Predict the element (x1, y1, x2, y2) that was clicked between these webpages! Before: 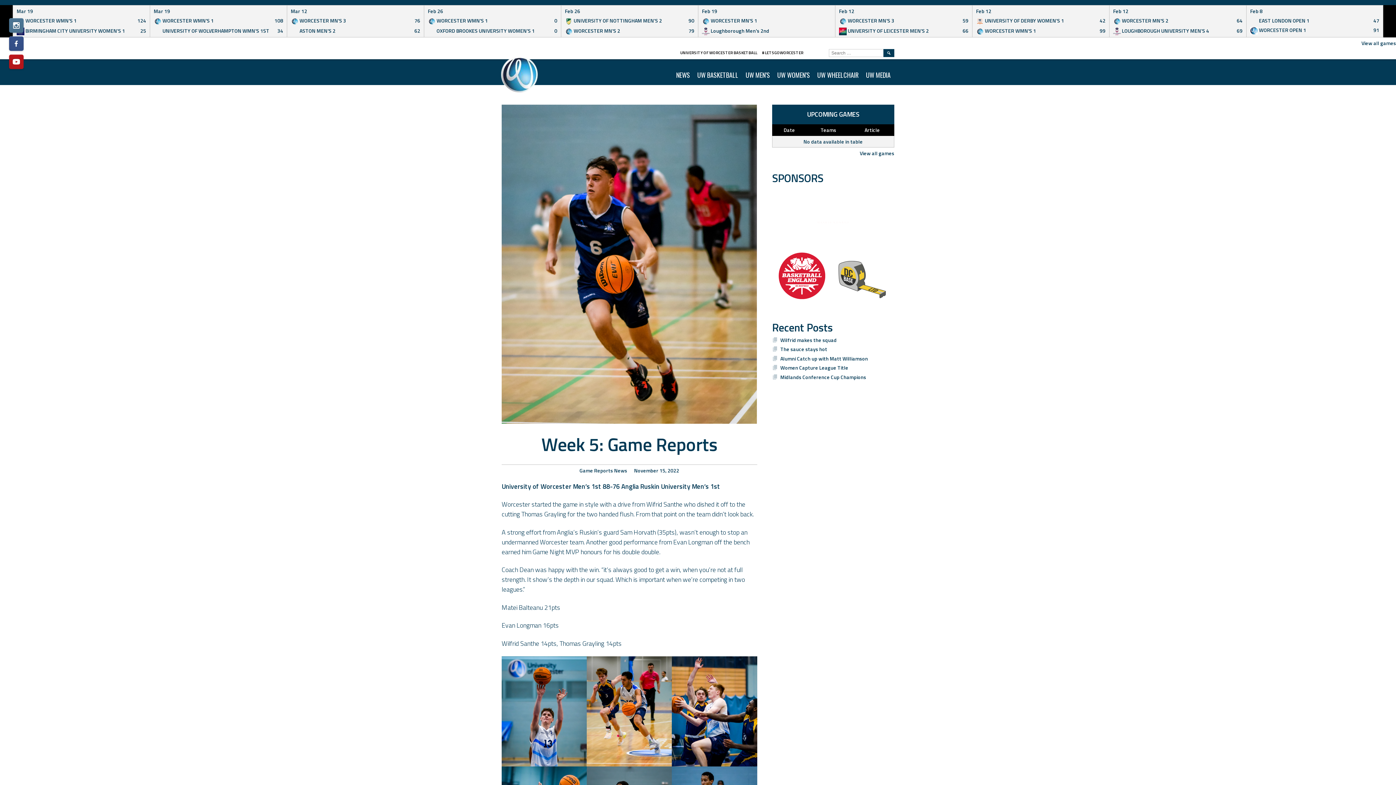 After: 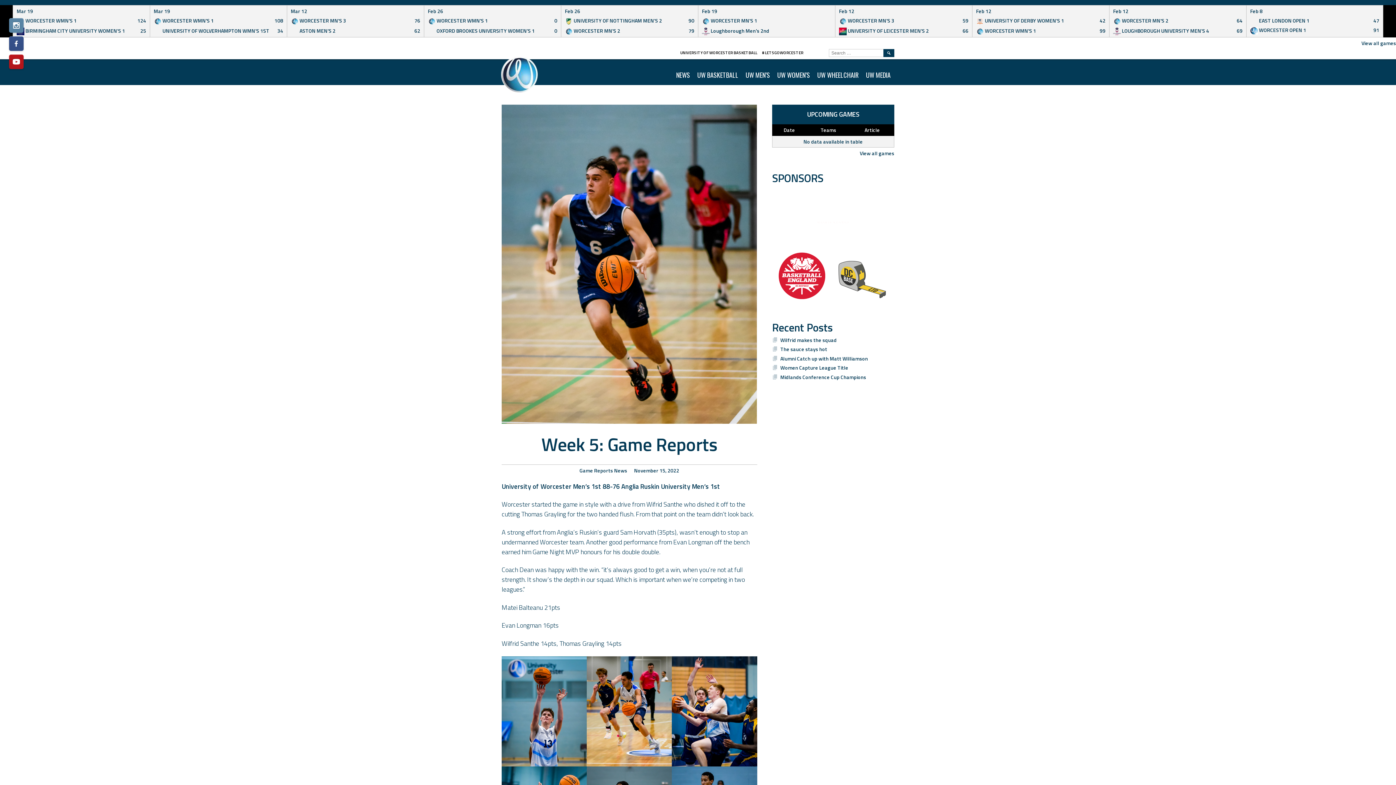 Action: bbox: (9, 18, 23, 32)